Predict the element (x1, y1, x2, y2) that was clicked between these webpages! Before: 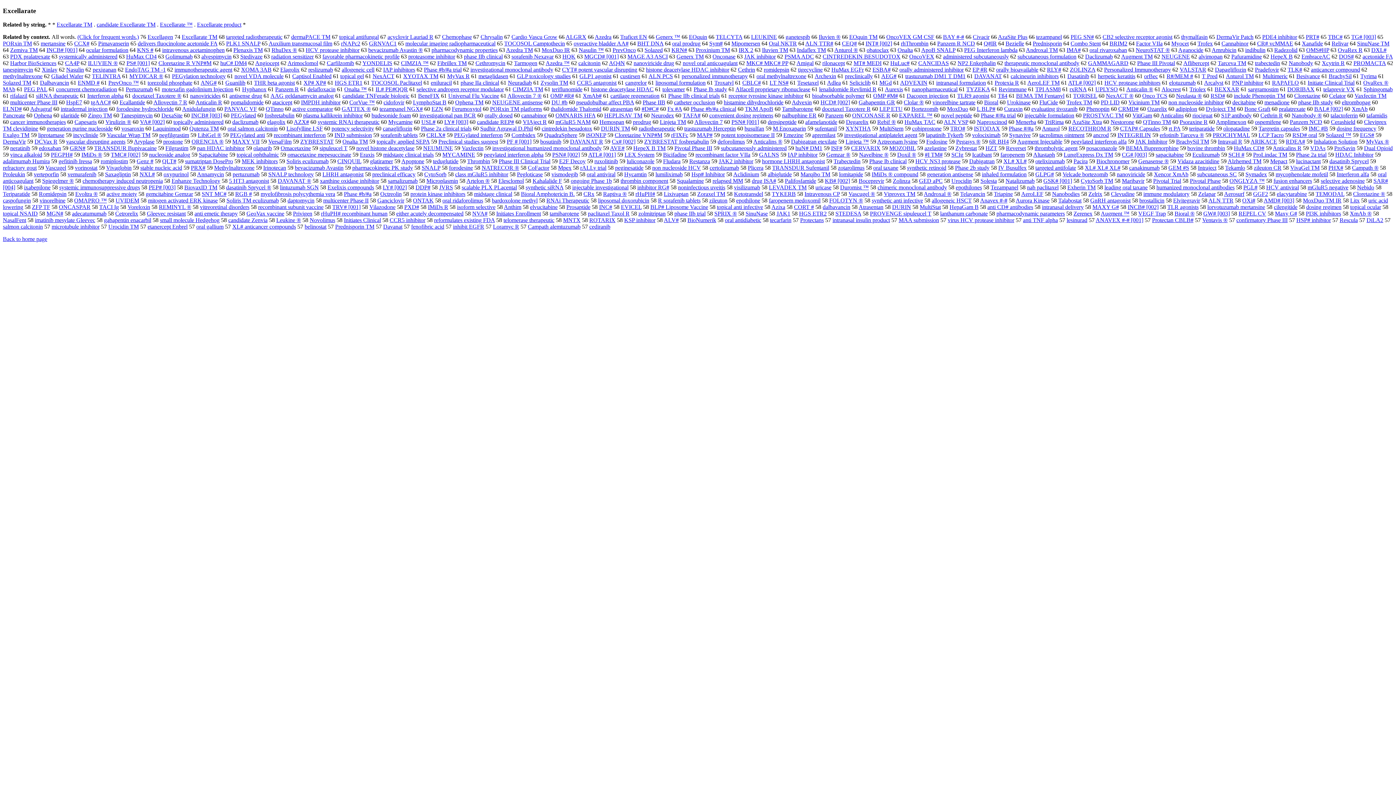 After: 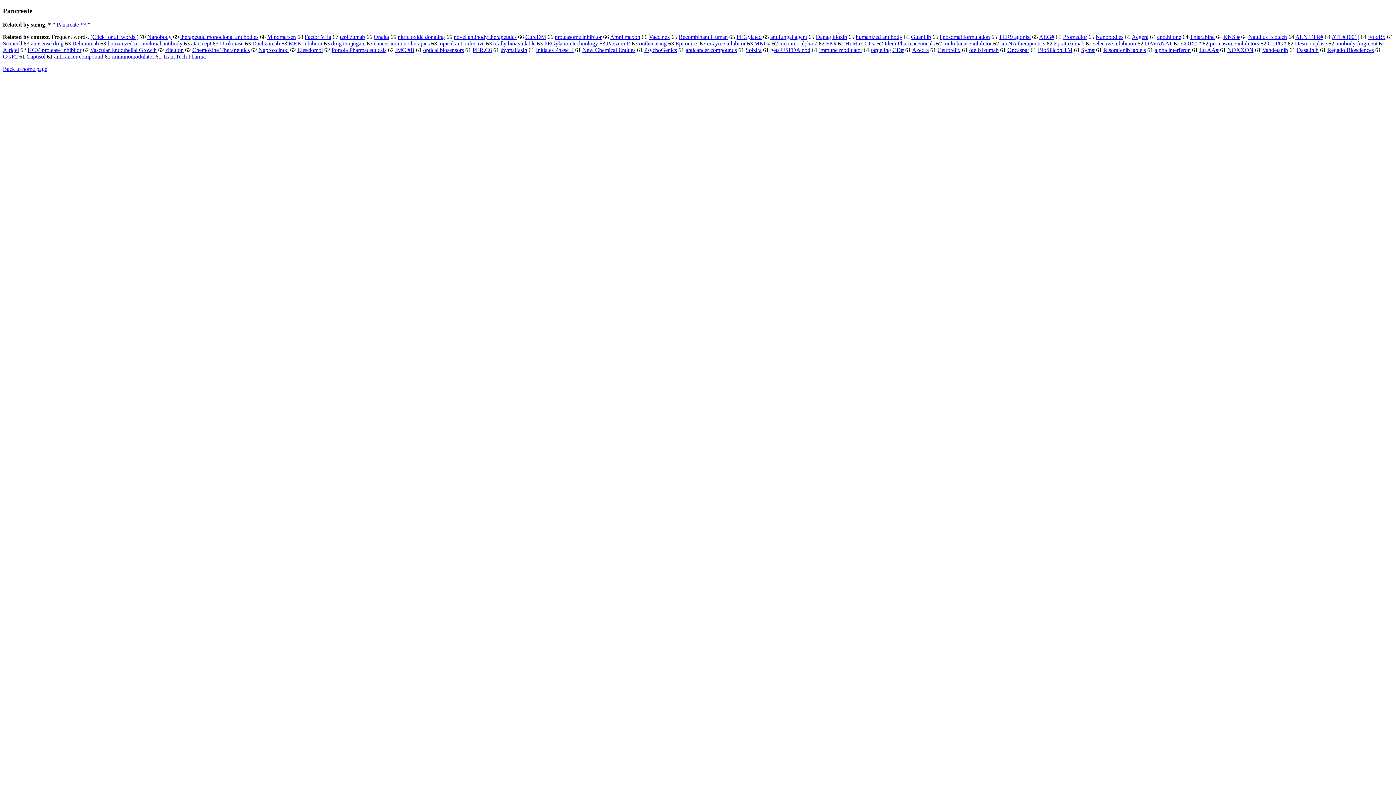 Action: bbox: (2, 112, 25, 118) label: Pancreate